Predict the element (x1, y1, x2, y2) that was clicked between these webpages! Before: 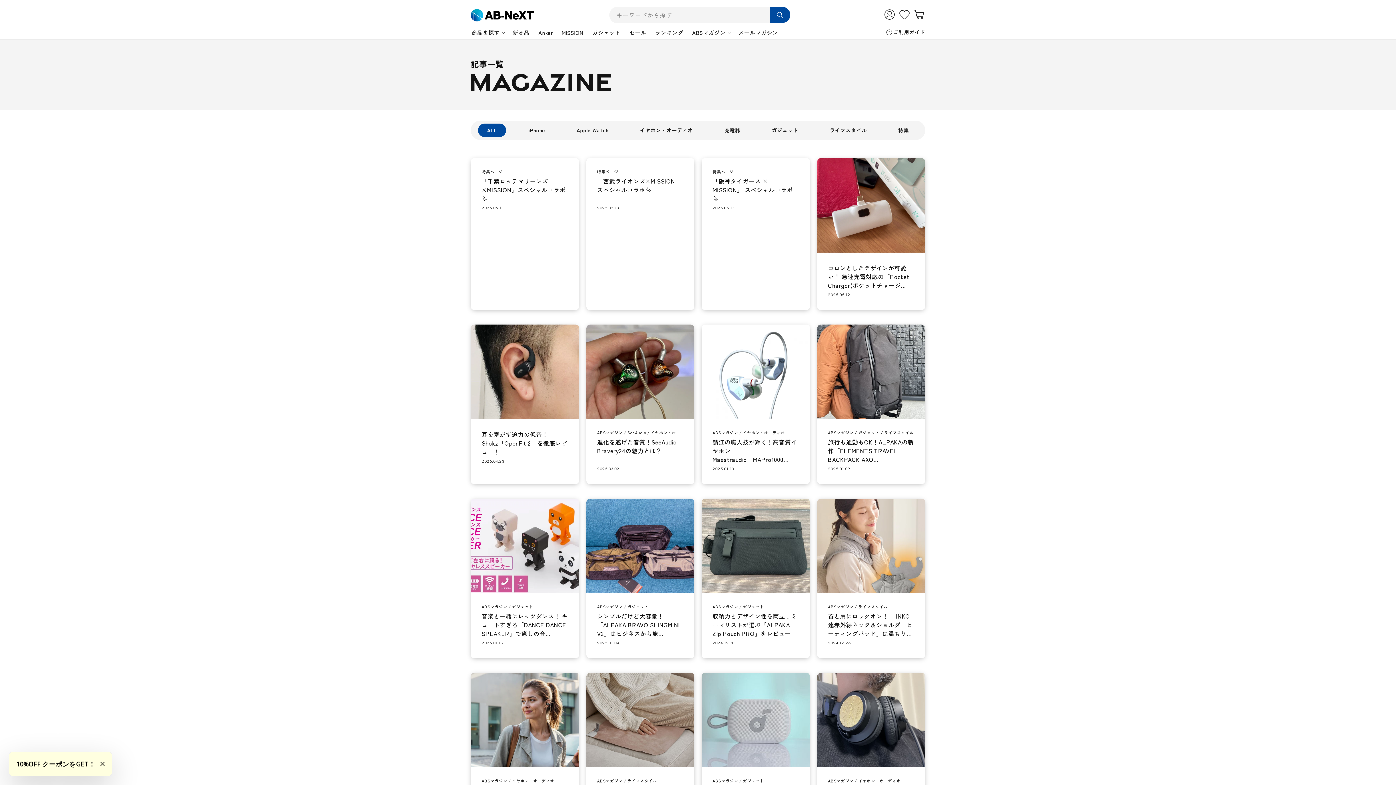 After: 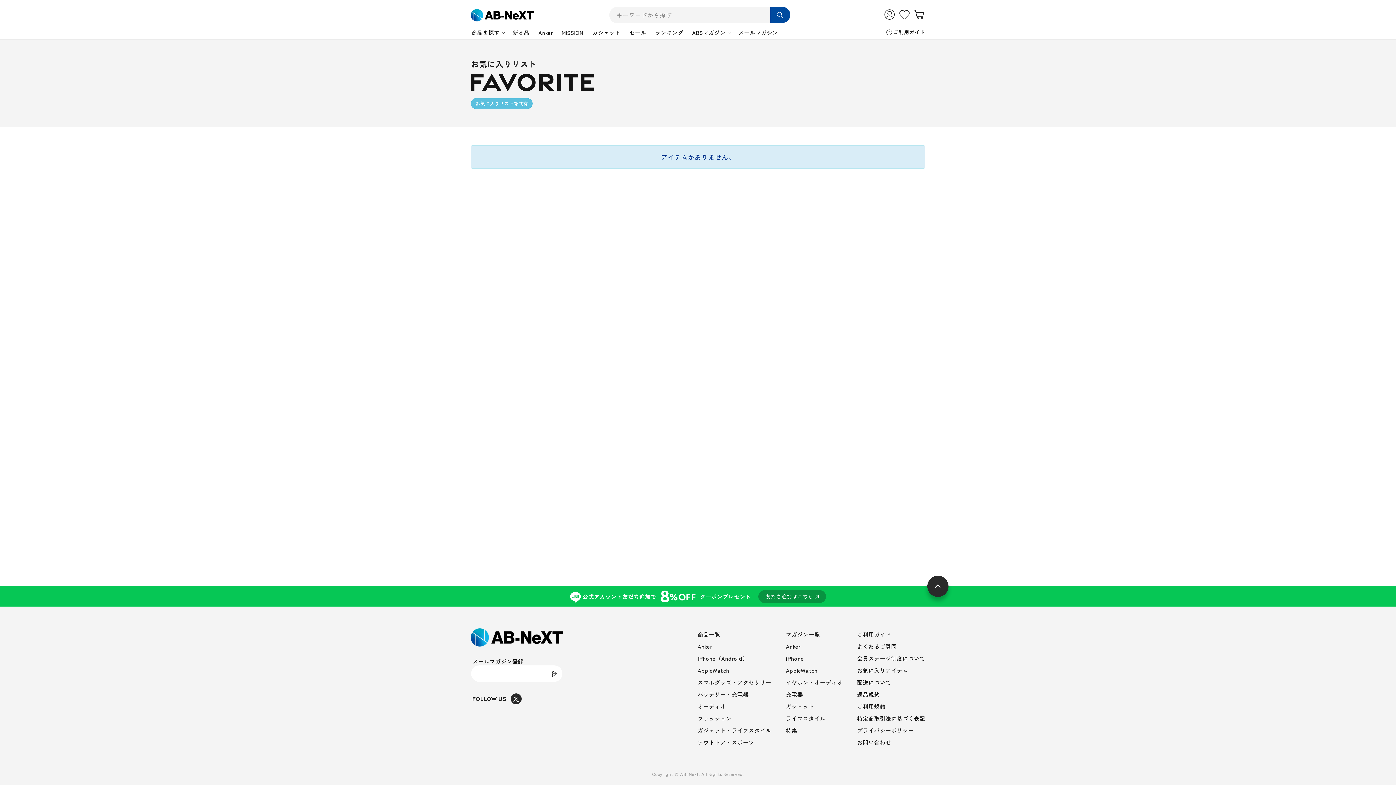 Action: bbox: (899, 10, 909, 20)